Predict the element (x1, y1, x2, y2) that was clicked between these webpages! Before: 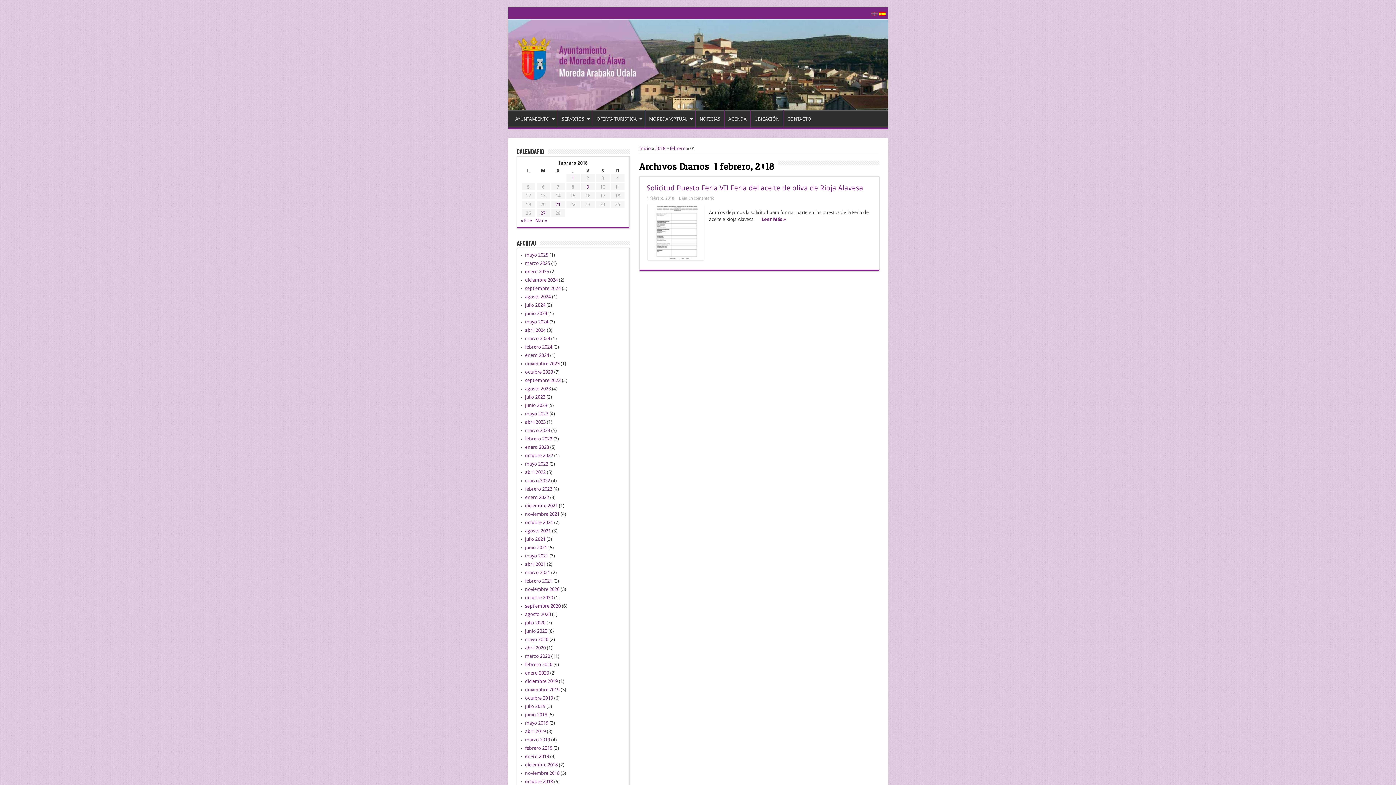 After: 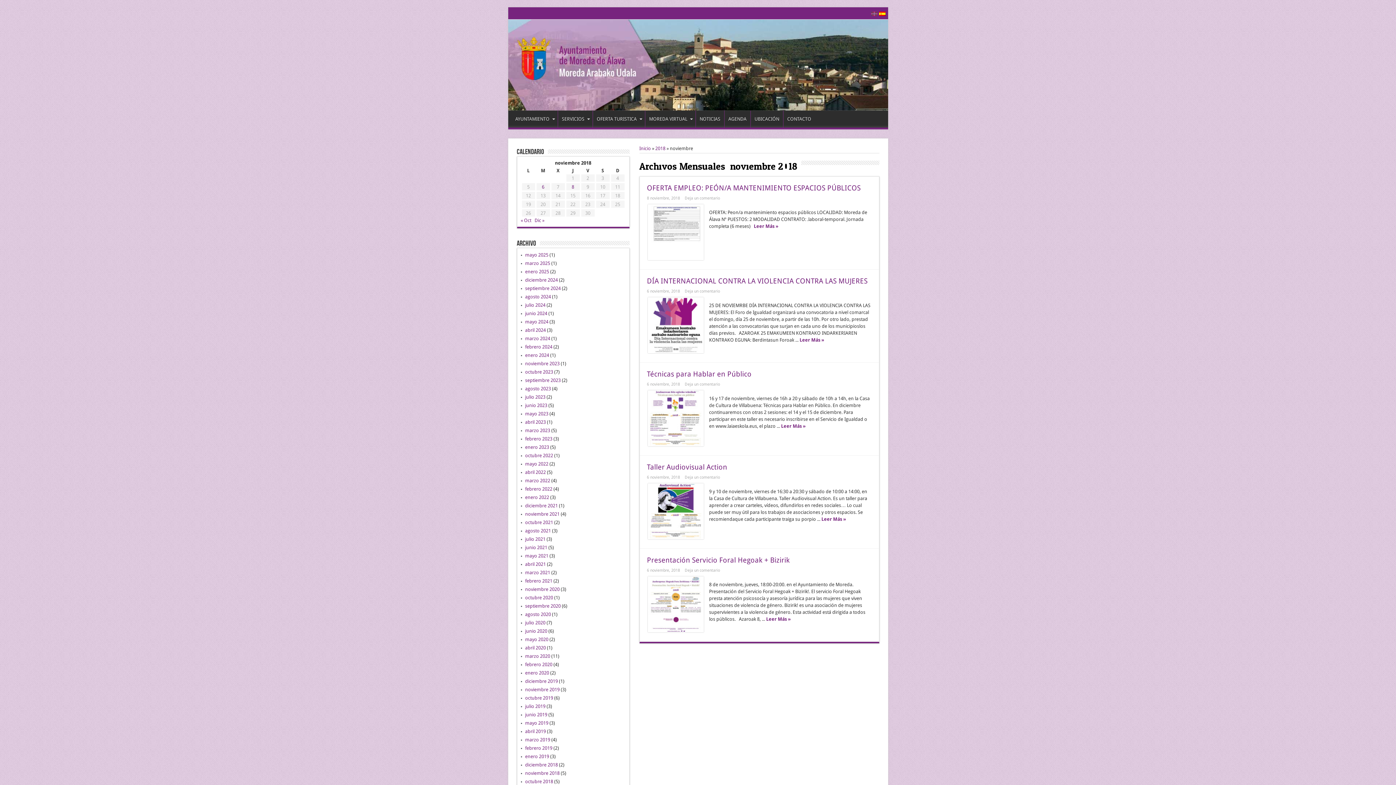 Action: label: noviembre 2018 bbox: (525, 770, 559, 776)